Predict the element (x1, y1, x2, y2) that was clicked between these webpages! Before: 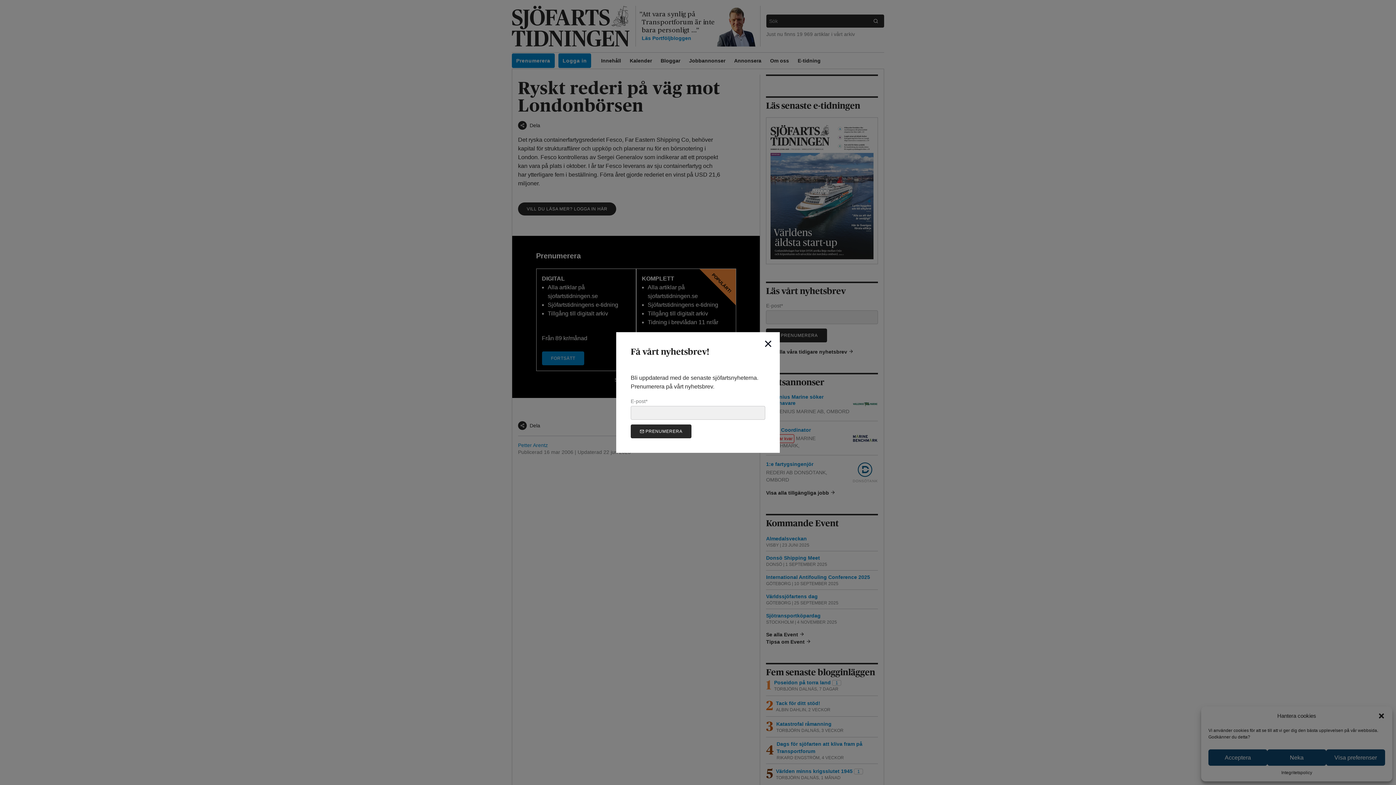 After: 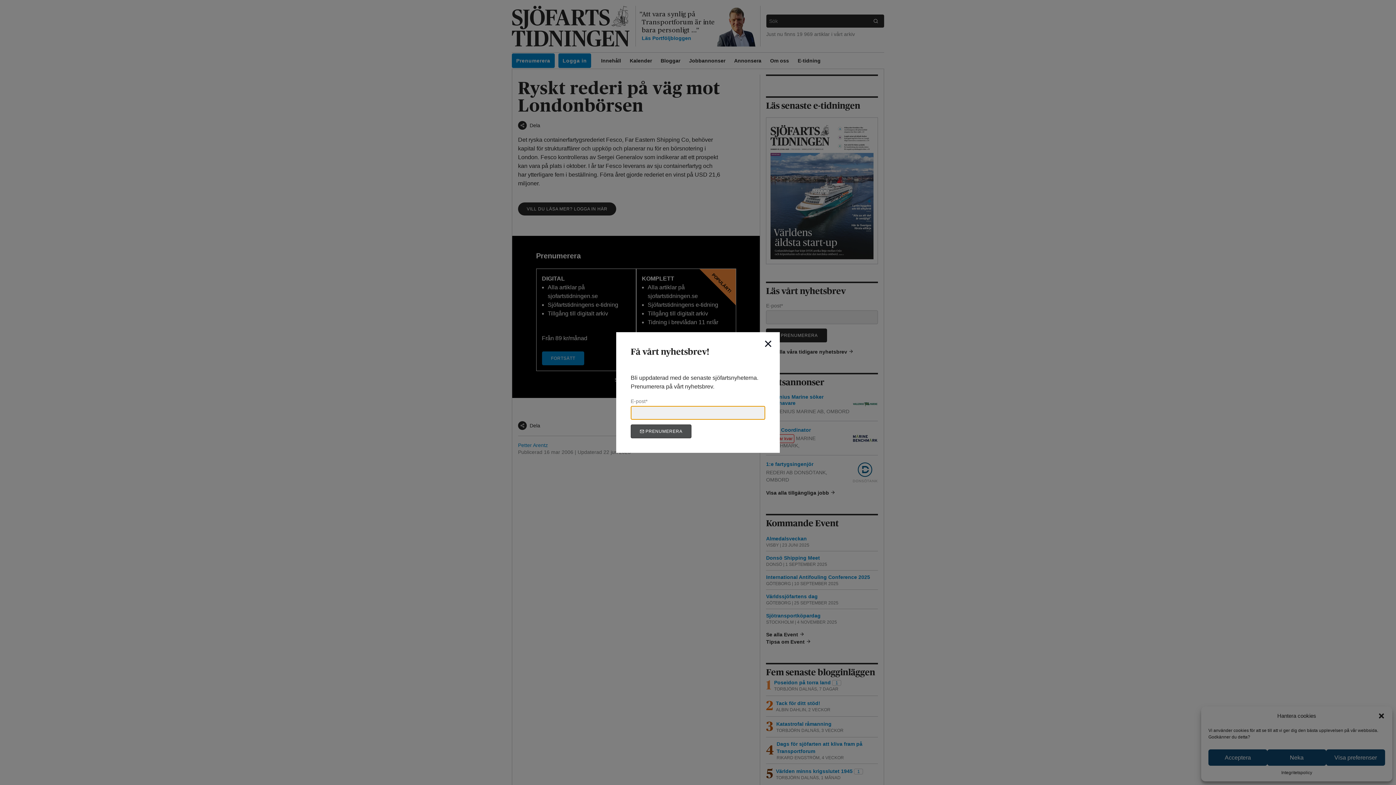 Action: label:  PRENUMERERA bbox: (630, 424, 691, 438)